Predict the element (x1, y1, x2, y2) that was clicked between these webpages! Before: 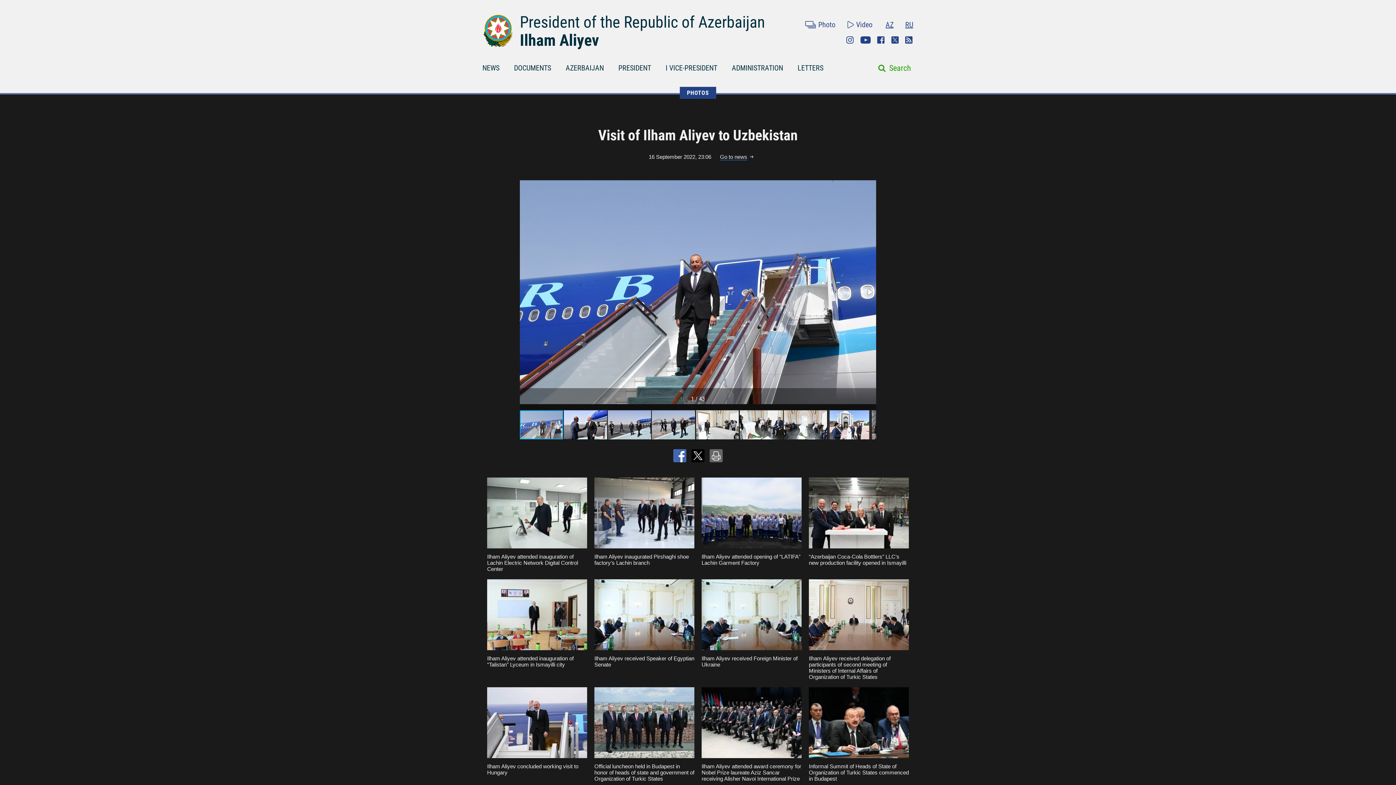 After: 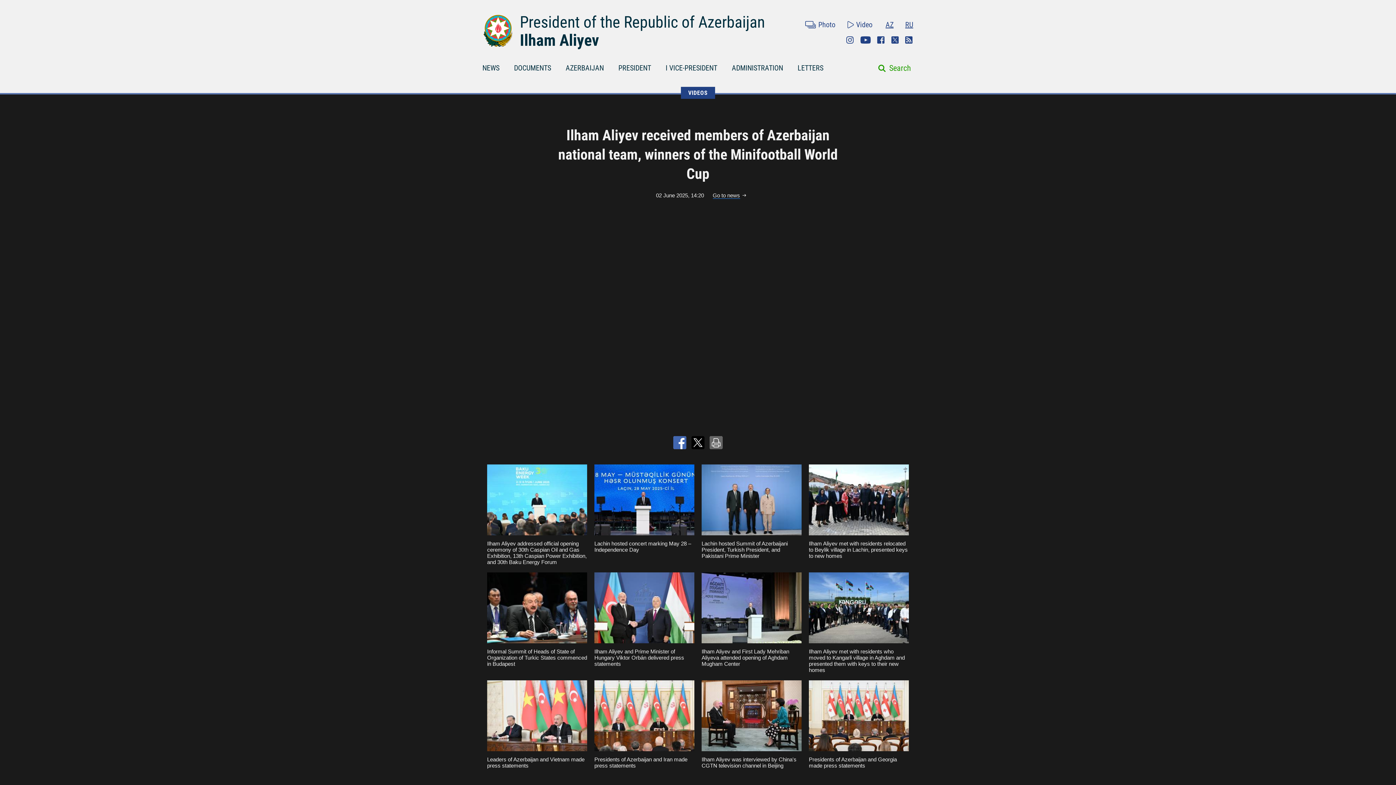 Action: bbox: (847, 20, 872, 29) label: Video